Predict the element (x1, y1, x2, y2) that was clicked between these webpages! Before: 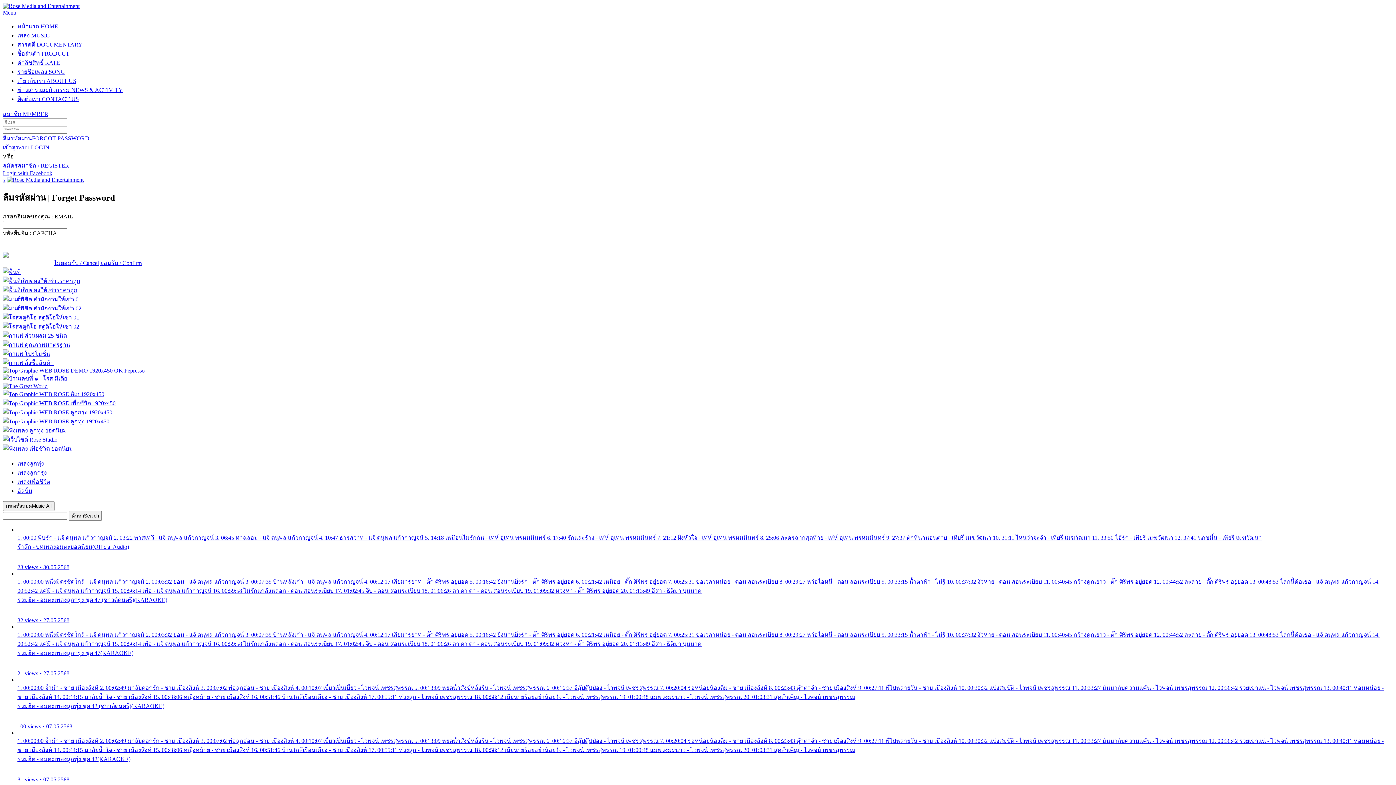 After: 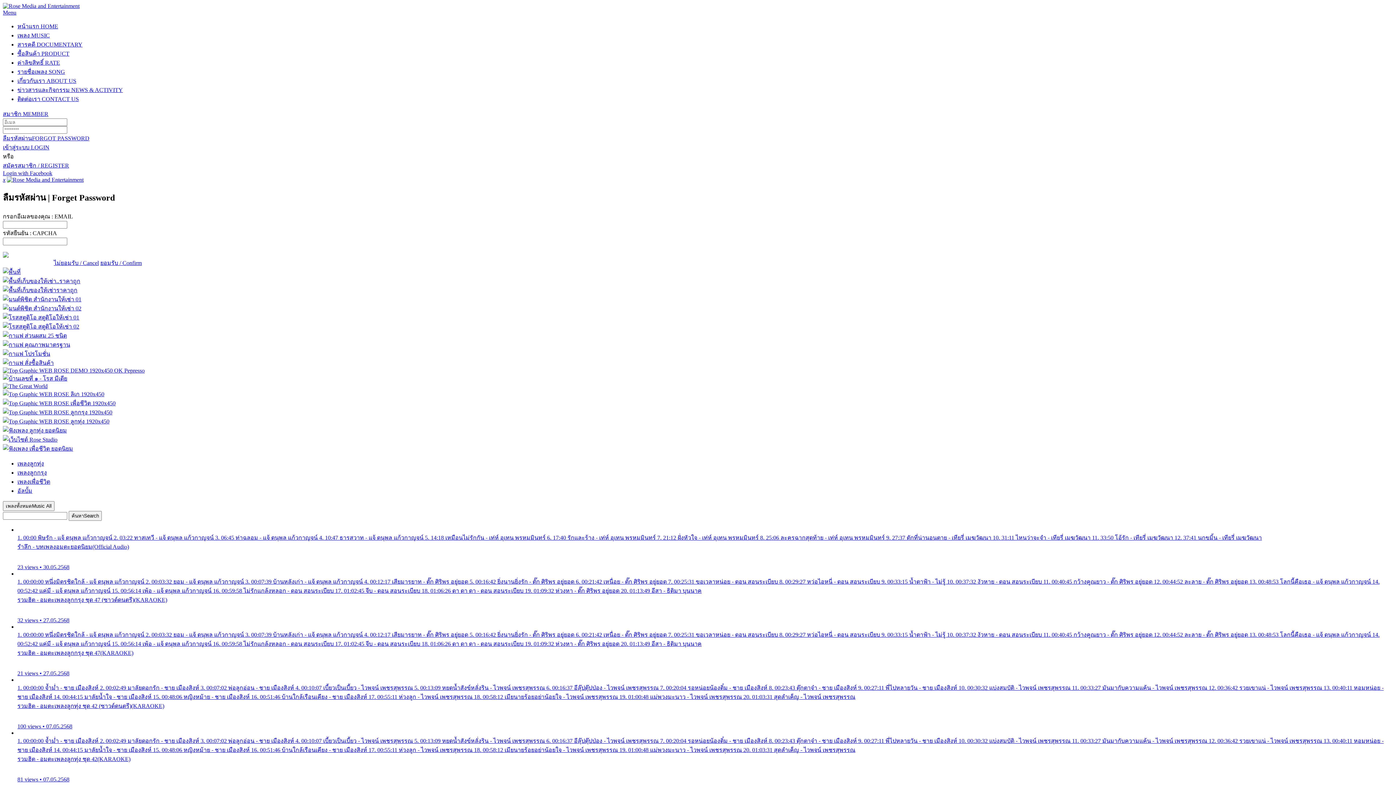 Action: label: 1. 00:00:00 หนึ่งมิตรชิดใกล้ - แจ้ ดนุพล แก้วกาญจน์ 2. 00:03:32 ยอม - แจ้ ดนุพล แก้วกาญจน์ 3. 00:07:39 บ้านหลังเก่า - แจ้ ดนุพล แก้วกาญจน์ 4. 00:12:17 เสียมารยาท - ตั๊ก ศิริพร อยู่ยอด 5. 00:16:42 ยิ่งนานยิ่งรัก - ตั๊ก ศิริพร อยู่ยอด 6. 00:21:42 เหนื่อย - ตั๊ก ศิริพร อยู่ยอด 7. 00:25:31 ขอเวลาหน่อย - ดอน สอนระเบียบ 8. 00:29:27 หว่อไอหนี่ - ดอน สอนระเบียบ 9. 00:33:15 น้ำตาฟ้า - ไม่รู้ 10. 00:37:32 งัวหาย - ดอน สอนระเบียบ 11. 00:40:45 กว้างคูณยาว - ตั๊ก ศิริพร อยู่ยอด 12. 00:44:52 ละลาย - ตั๊ก ศิริพร อยู่ยอด 13. 00:48:53 โลกนี้คือเธอ - แจ้ ดนุพล แก้วกาญจน์ 14. 00:52:42 แค่มี - แจ้ ดนุพล แก้วกาญจน์ 15. 00:56:14 เพ้อ - แจ้ ดนุพล แก้วกาญจน์ 16. 00:59:58 ไม่รักแกล้งหลอก - ดอน สอนระเบียบ 17. 01:02:45 จีบ - ดอน สอนระเบียบ 18. 01:06:26 ดา ดา ดา - ดอน สอนระเบียบ 19. 01:09:32 ห่วงหา - ตั๊ก ศิริพร อยู่ยอด 20. 01:13:49 อีสา - ธิติมา บุนนาค
รวมฮิต - อมตะเพลงลูกกรุง ชุด 47 (ซาวด์ดนตรี)(KARAOKE)
32 views • 27.05.2568 bbox: (17, 570, 1393, 623)